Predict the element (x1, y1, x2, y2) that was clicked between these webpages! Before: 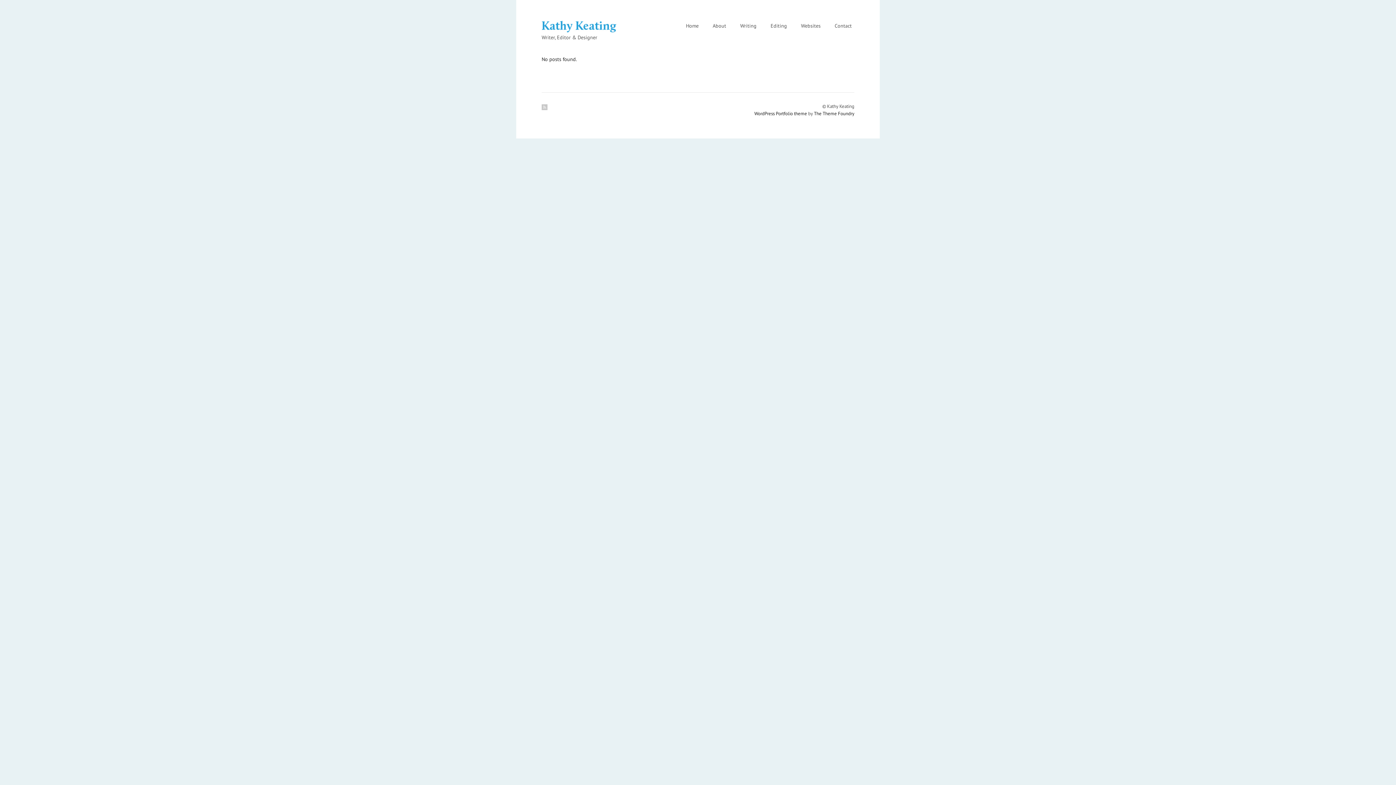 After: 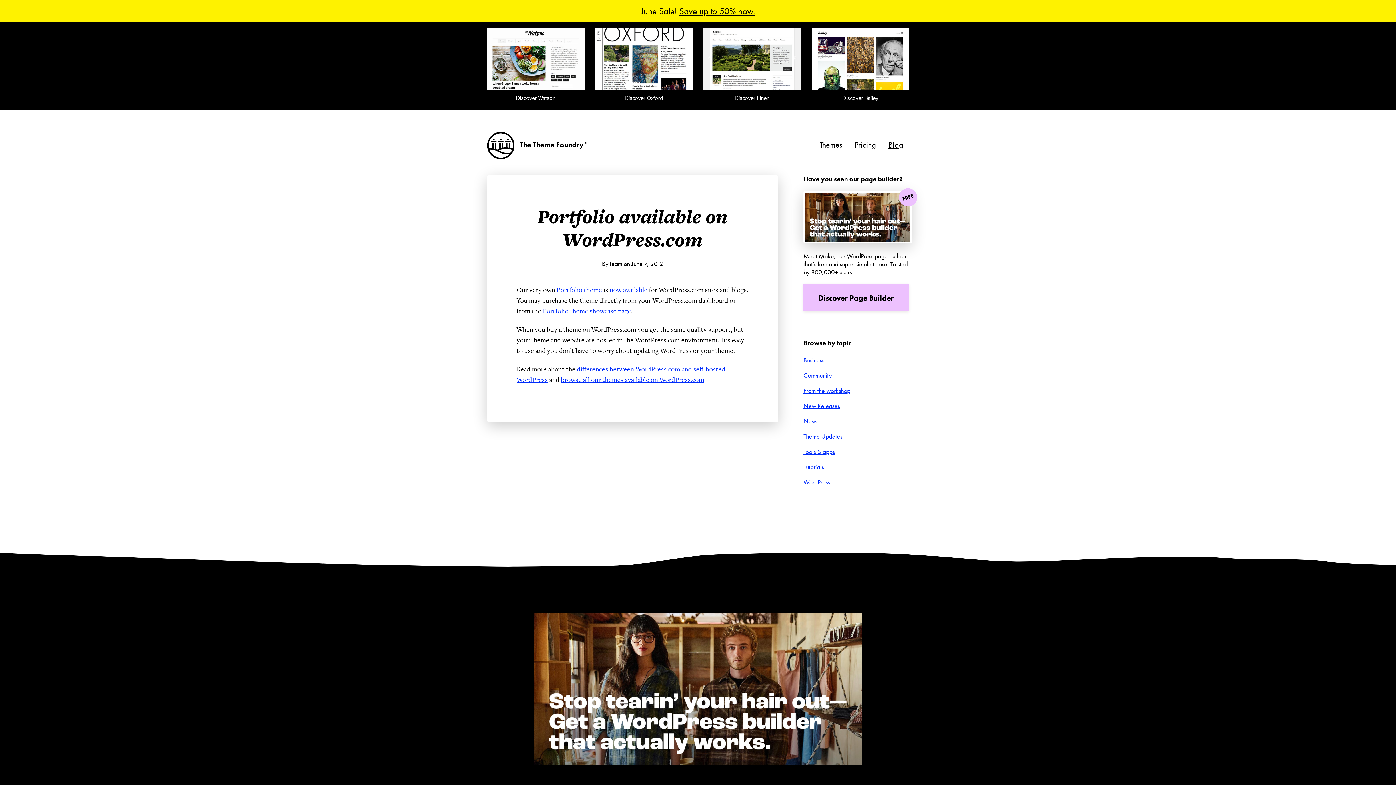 Action: bbox: (754, 110, 807, 116) label: WordPress Portfolio theme